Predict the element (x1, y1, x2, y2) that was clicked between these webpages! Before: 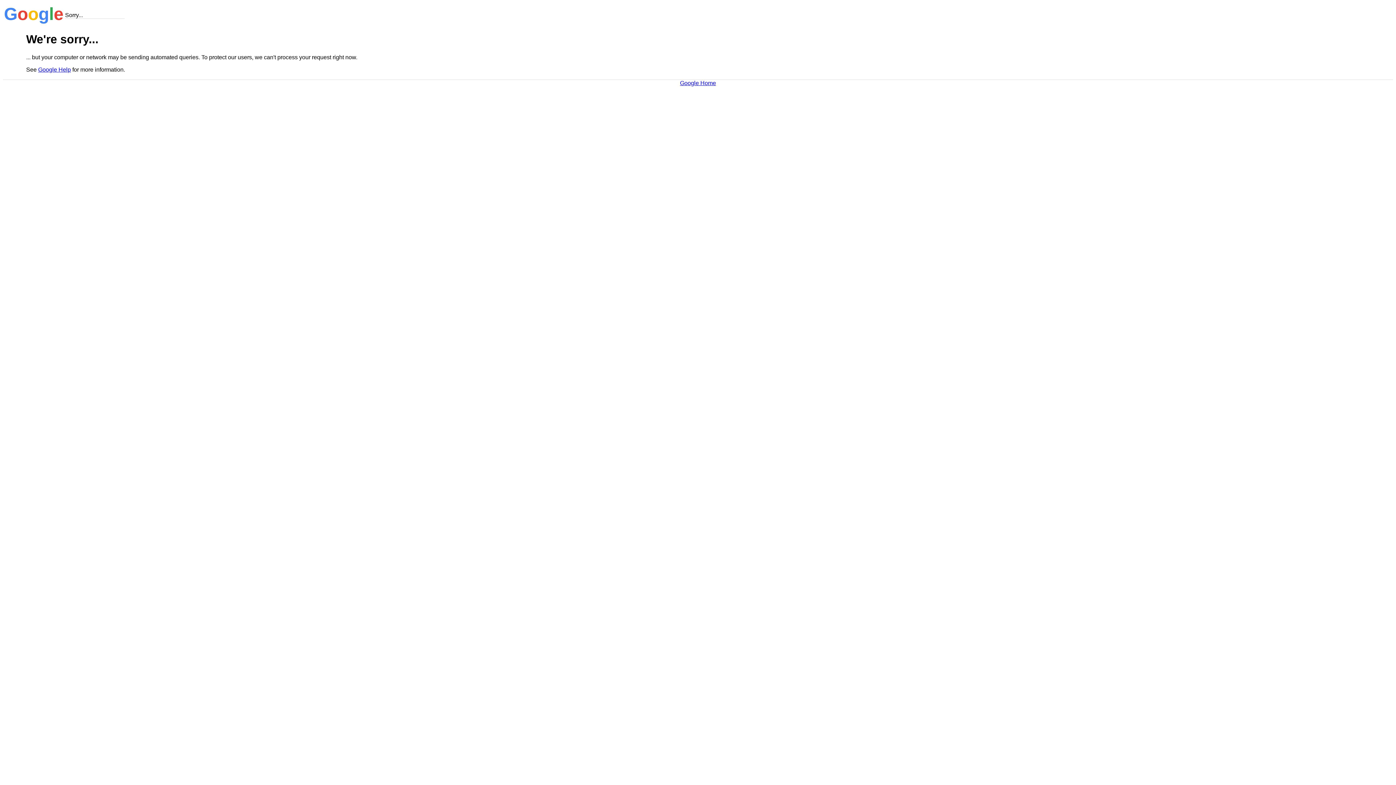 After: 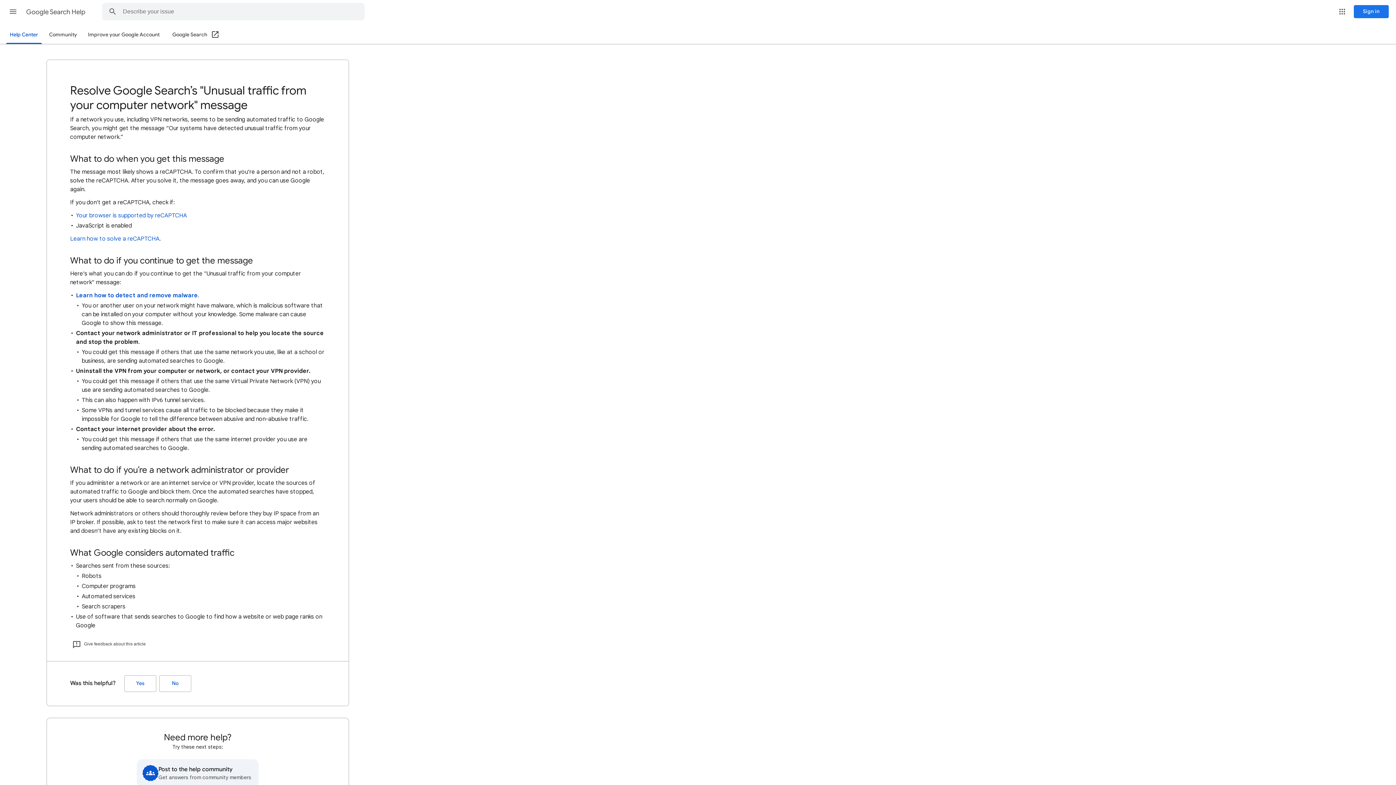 Action: label: Google Help bbox: (38, 66, 70, 72)